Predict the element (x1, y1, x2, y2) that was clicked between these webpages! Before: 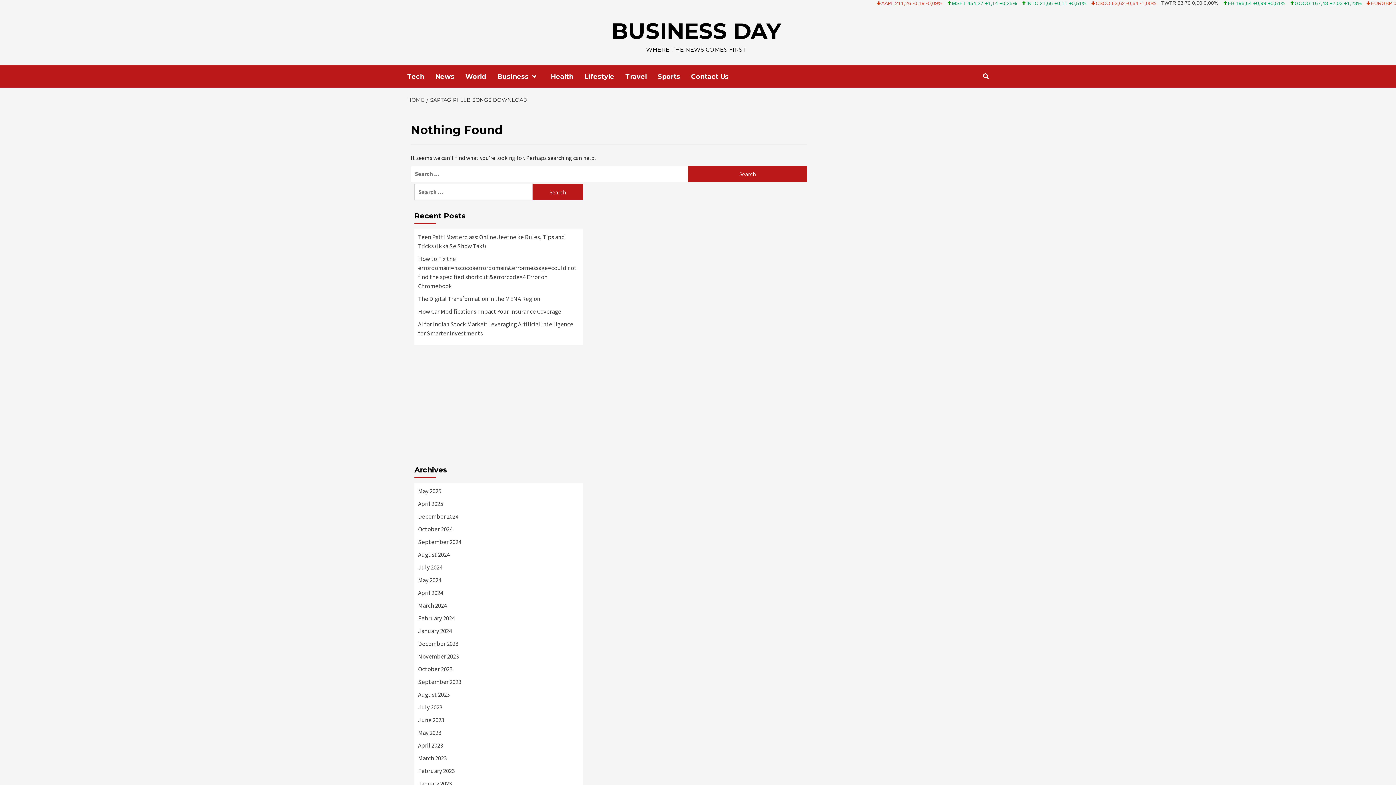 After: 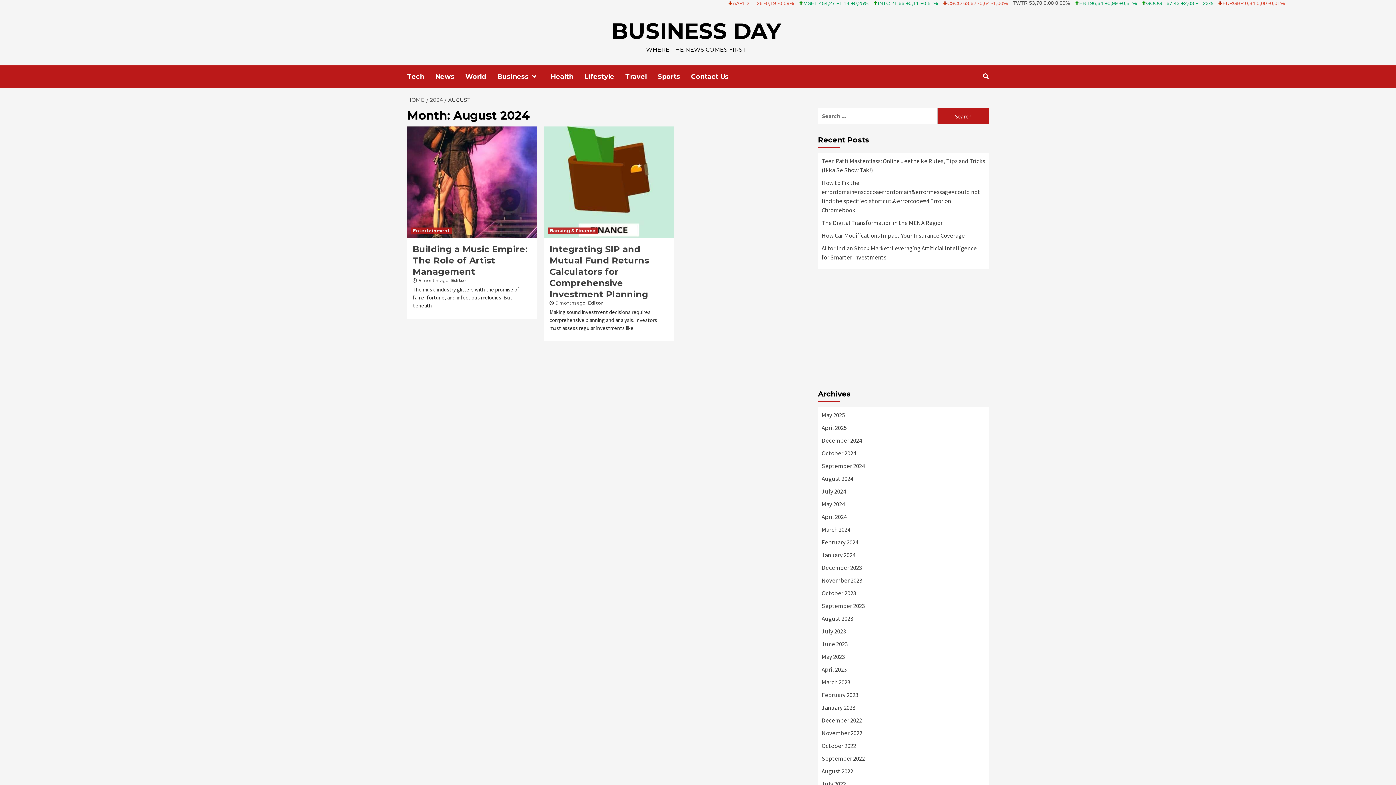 Action: label: August 2024 bbox: (418, 550, 579, 563)